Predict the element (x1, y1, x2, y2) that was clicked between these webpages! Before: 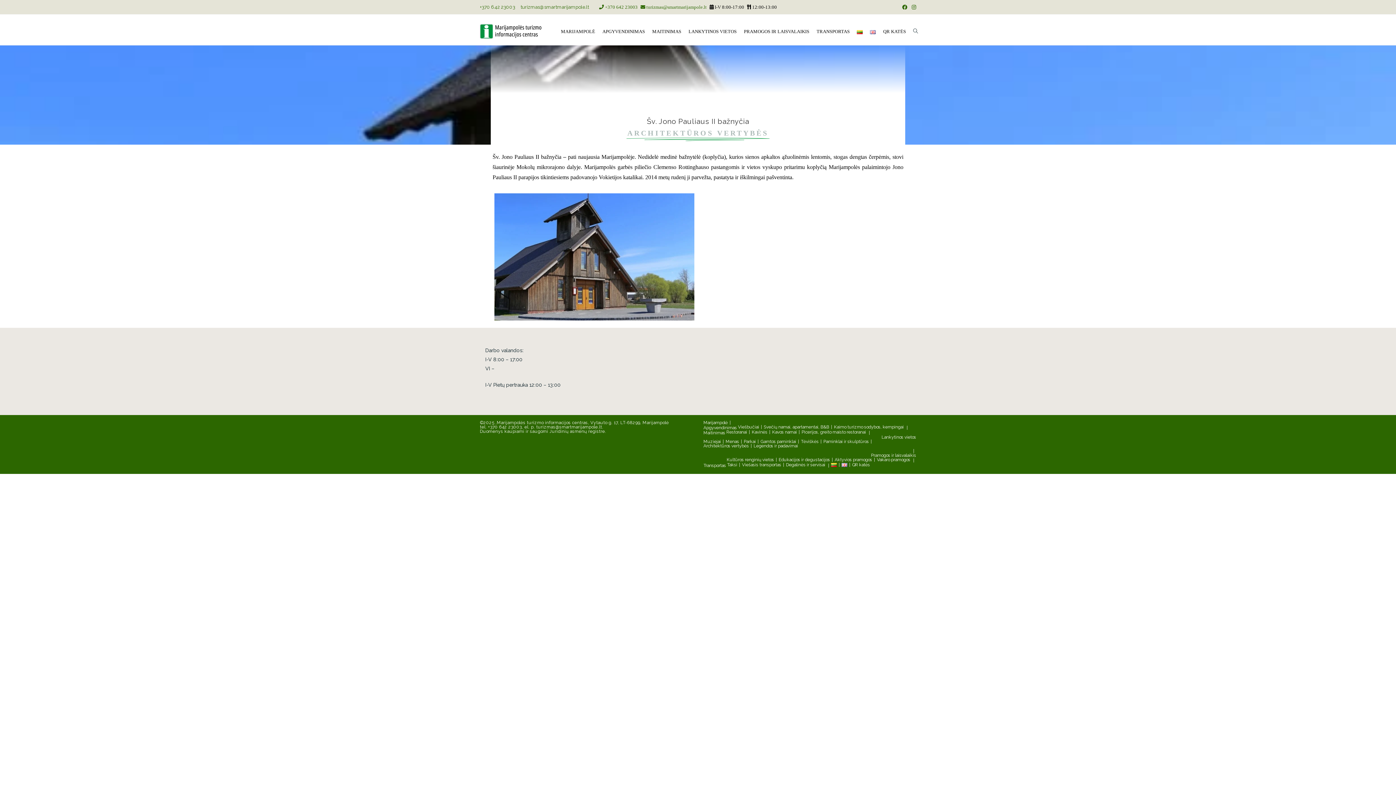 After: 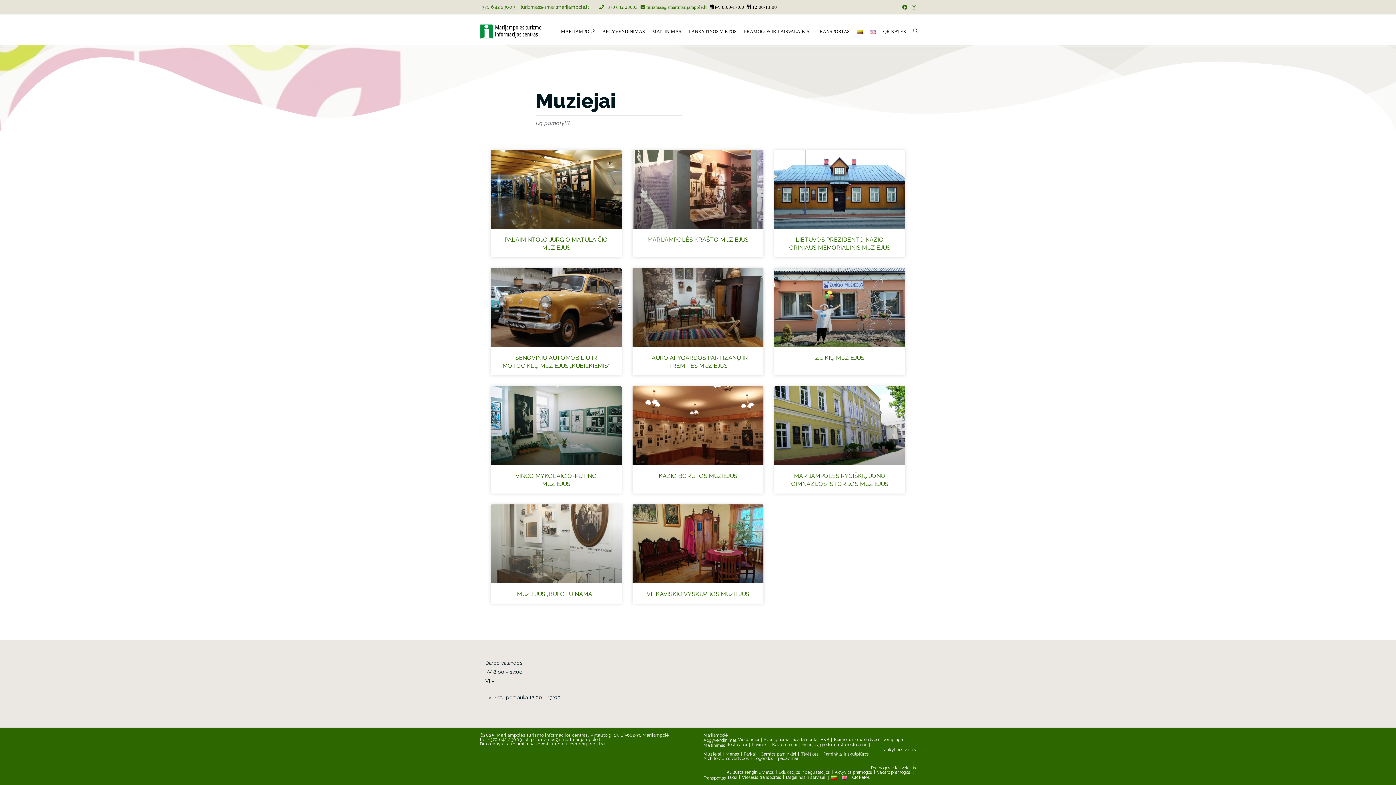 Action: label: Muziejai bbox: (703, 439, 721, 444)